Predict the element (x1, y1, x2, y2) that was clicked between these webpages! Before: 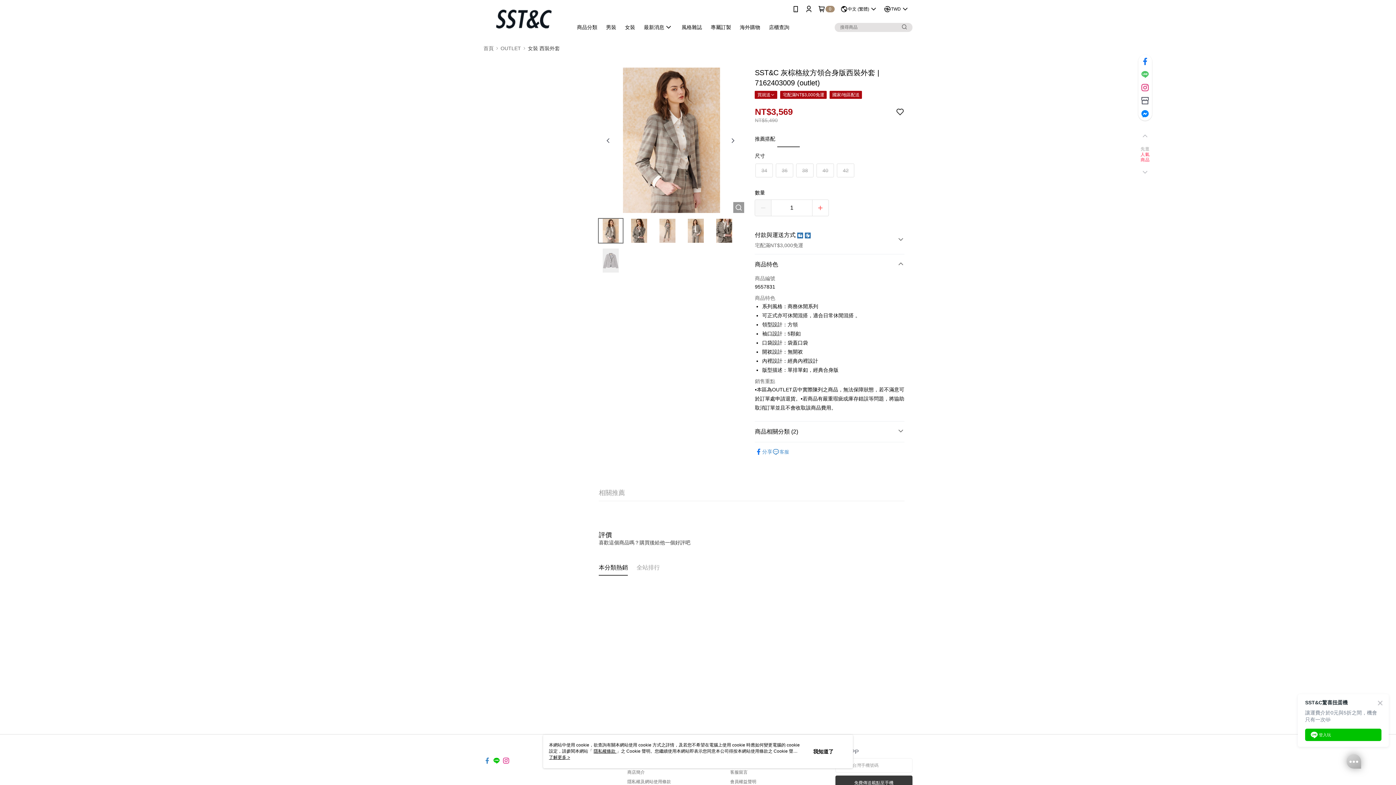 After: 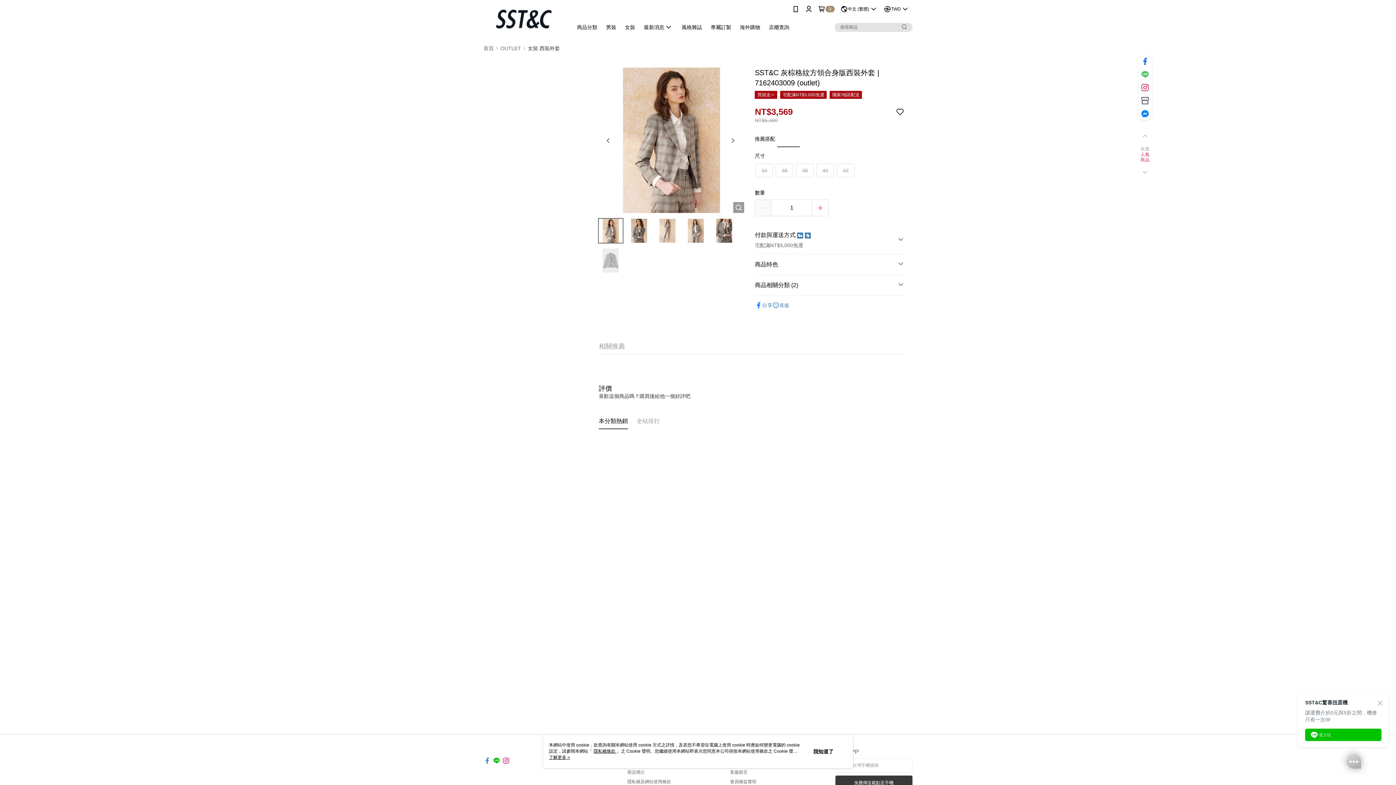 Action: label: 商品特色 bbox: (755, 254, 904, 274)